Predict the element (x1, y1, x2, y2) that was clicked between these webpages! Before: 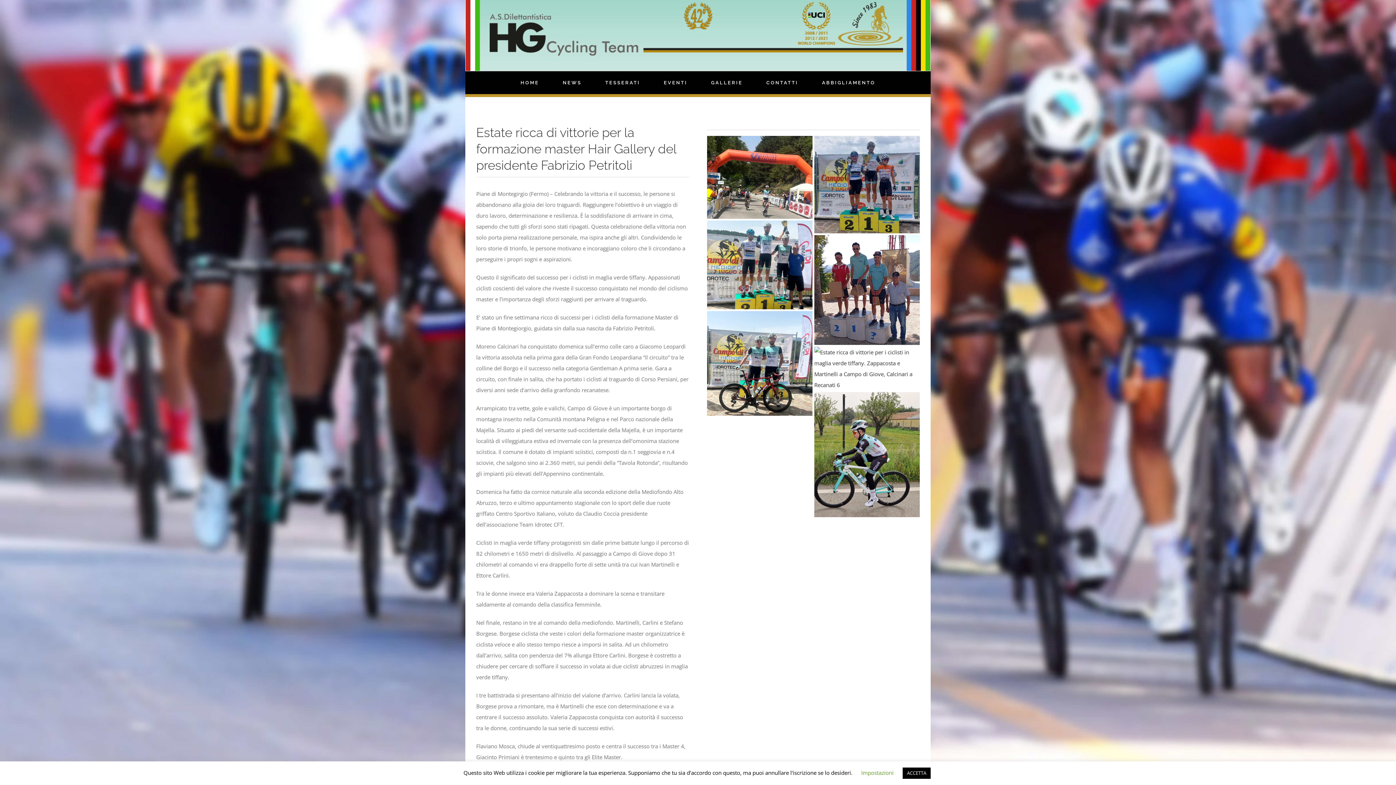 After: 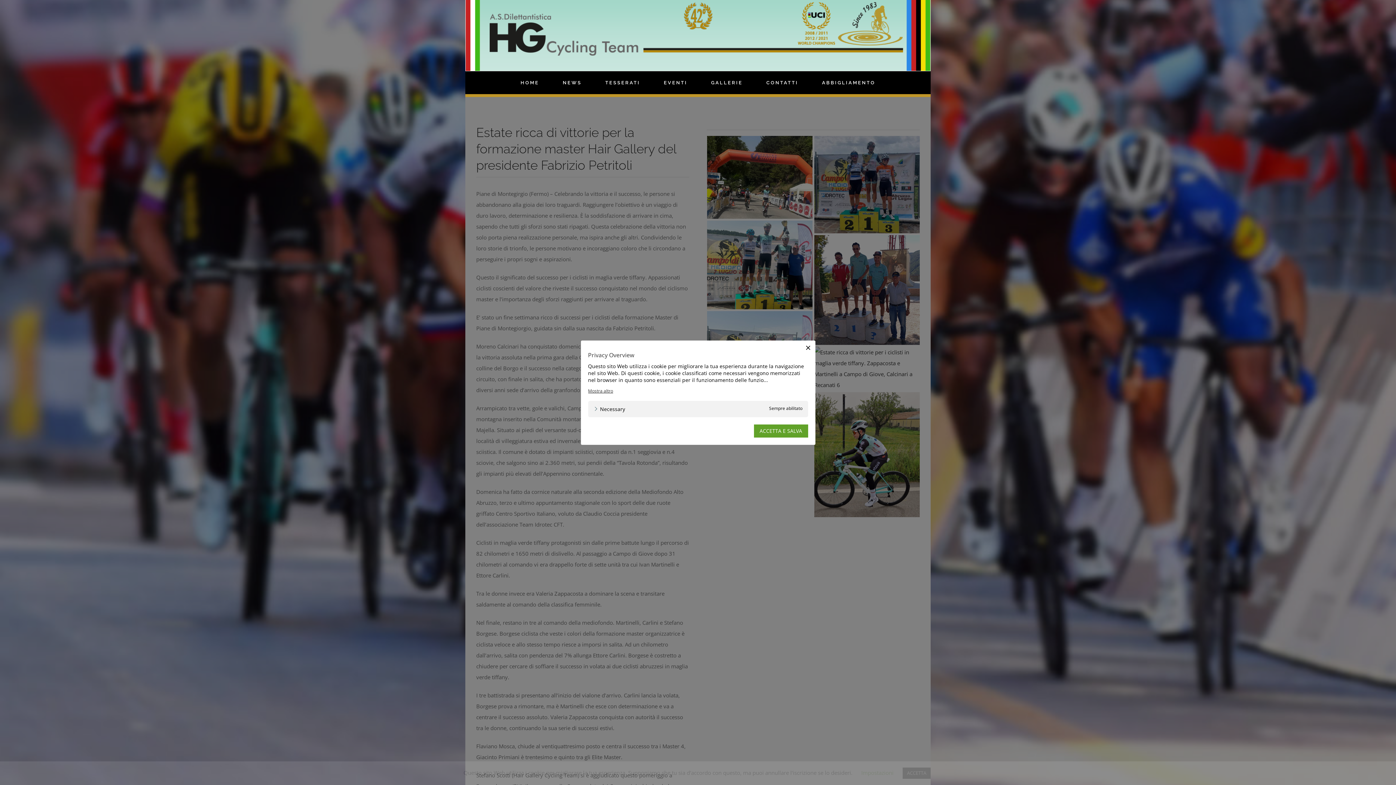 Action: bbox: (861, 769, 893, 776) label: Impostazioni